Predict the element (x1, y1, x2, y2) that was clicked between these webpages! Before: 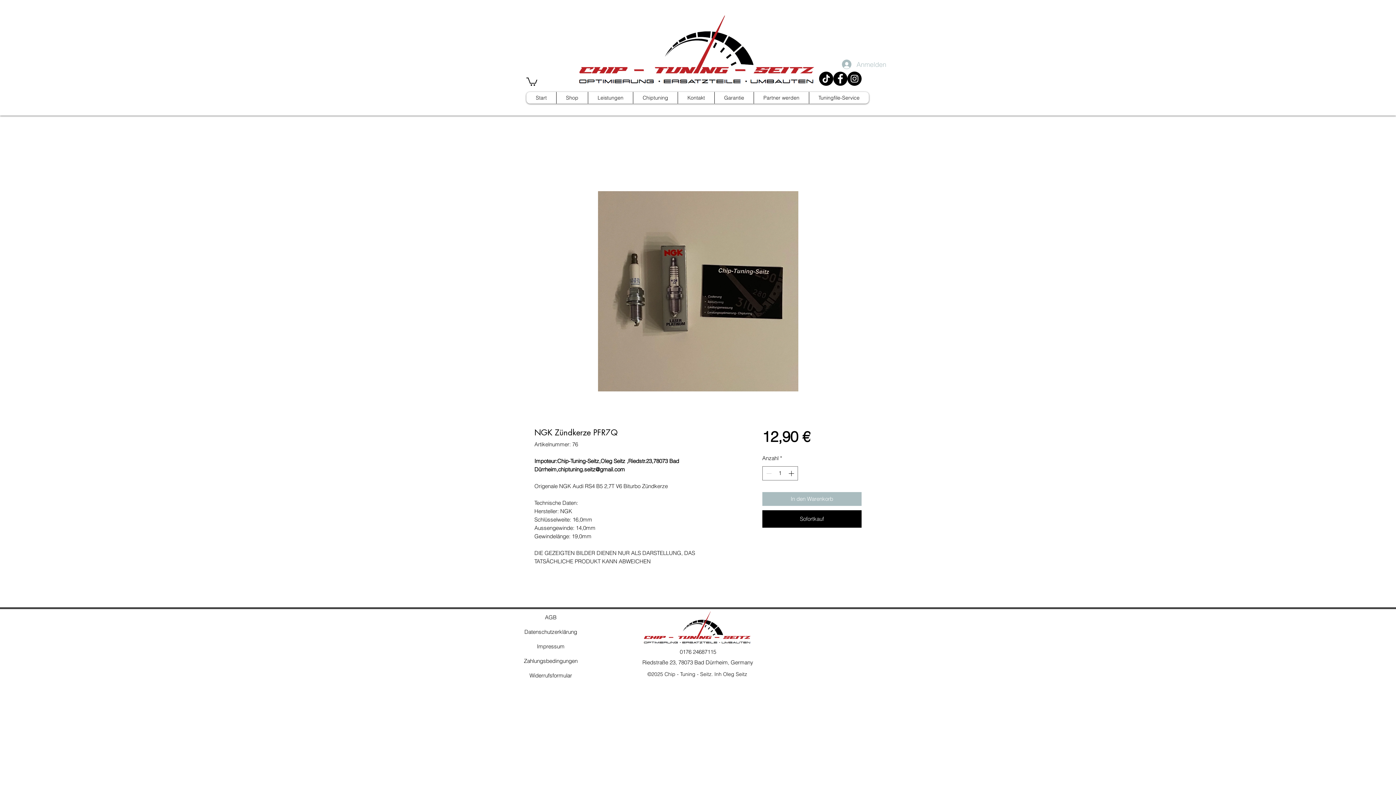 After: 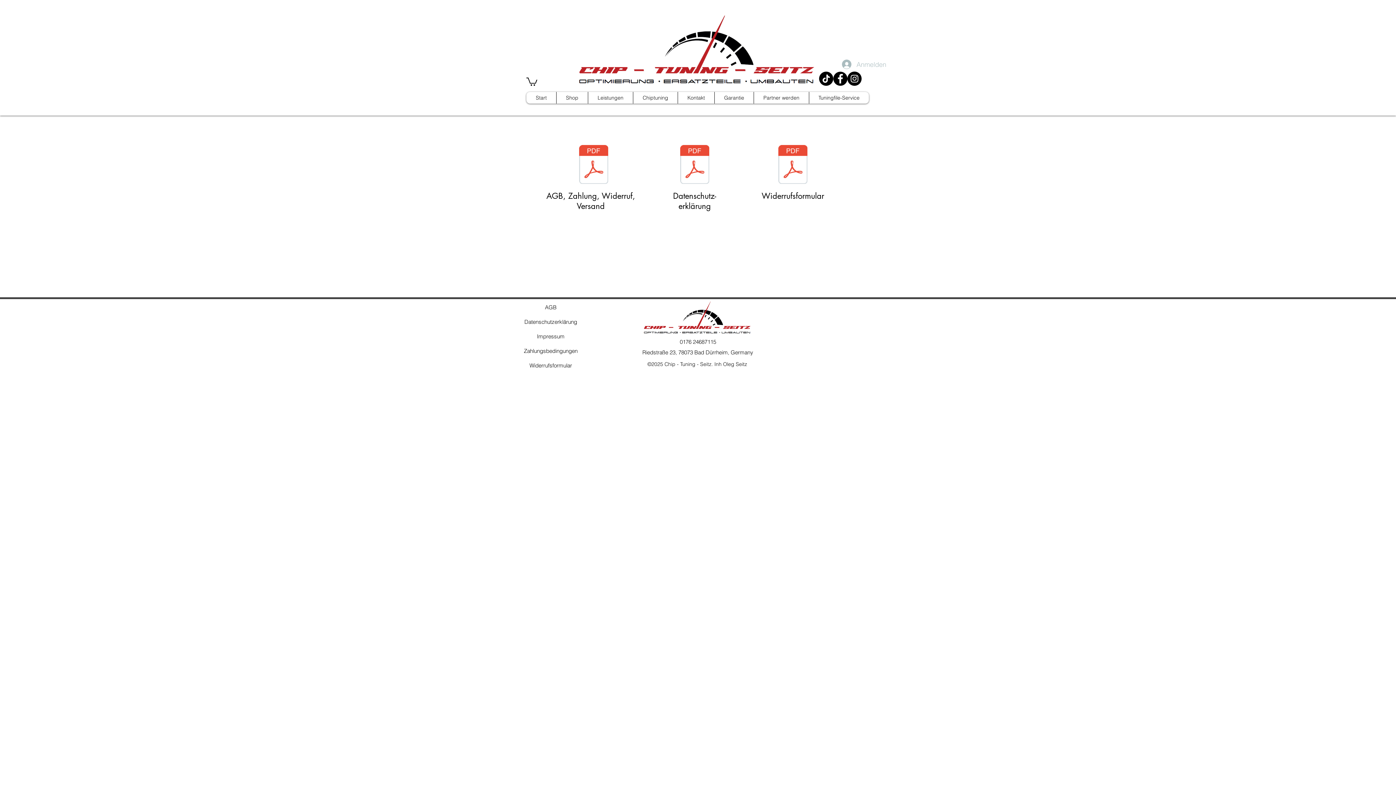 Action: bbox: (520, 668, 581, 683) label: Widerrufsformular